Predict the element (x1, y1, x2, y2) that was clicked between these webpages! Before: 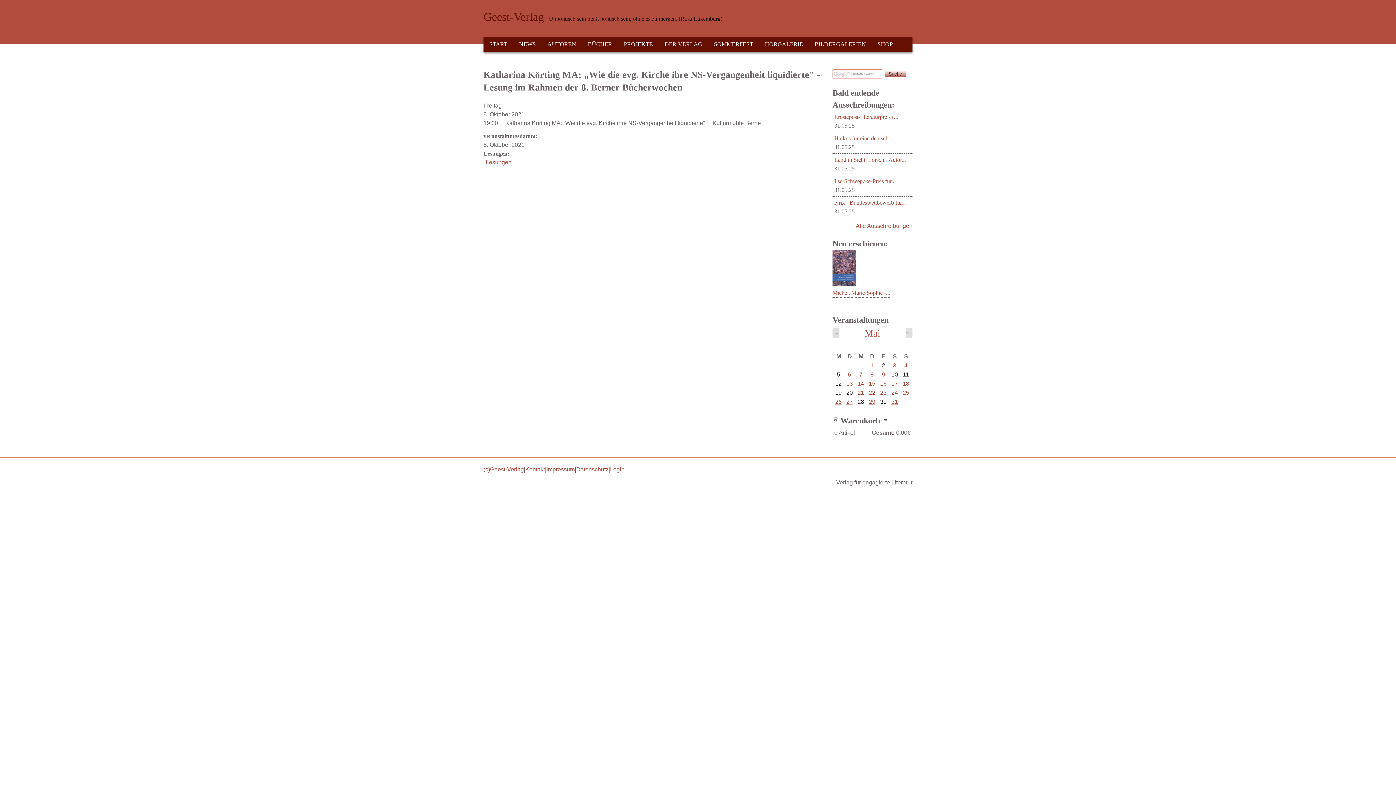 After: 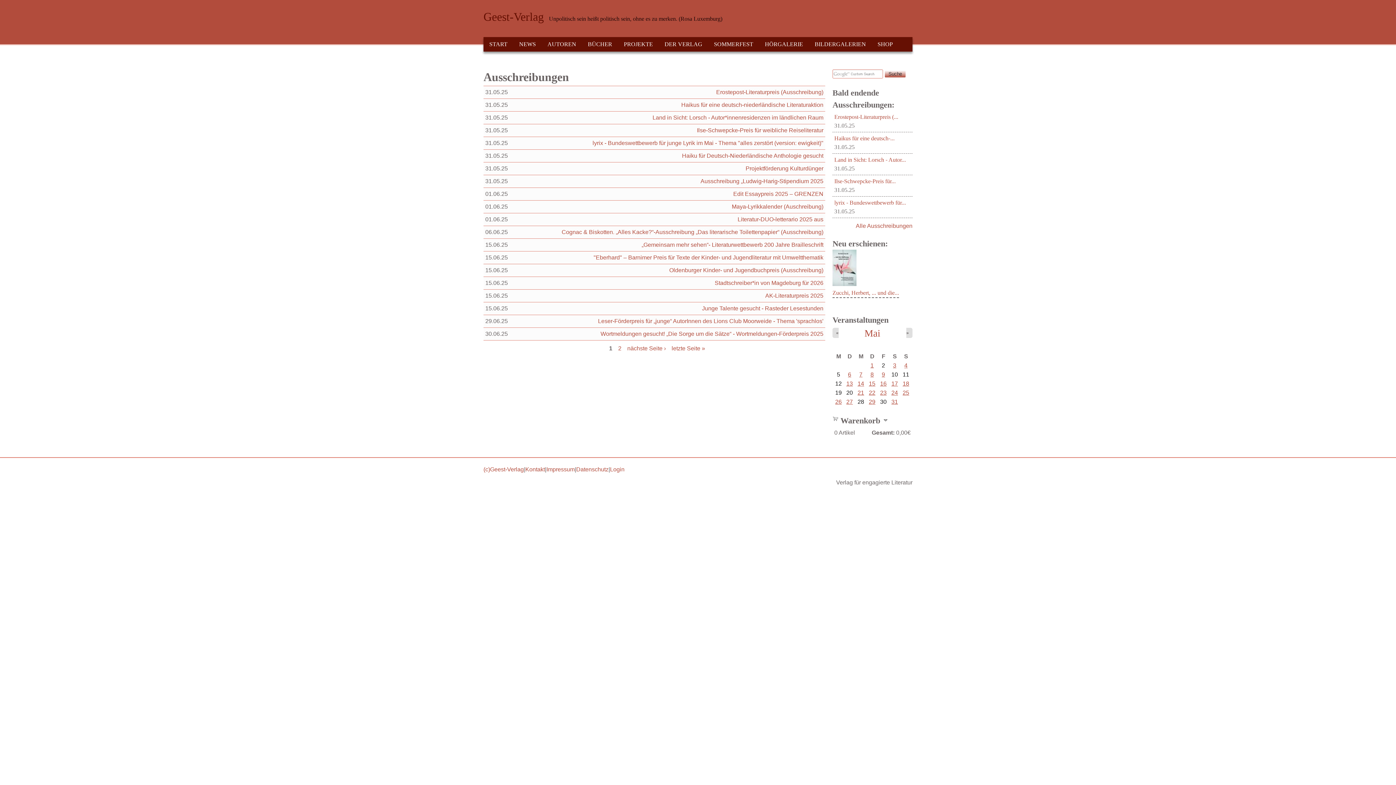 Action: bbox: (856, 222, 912, 229) label: Alle Ausschreibungen